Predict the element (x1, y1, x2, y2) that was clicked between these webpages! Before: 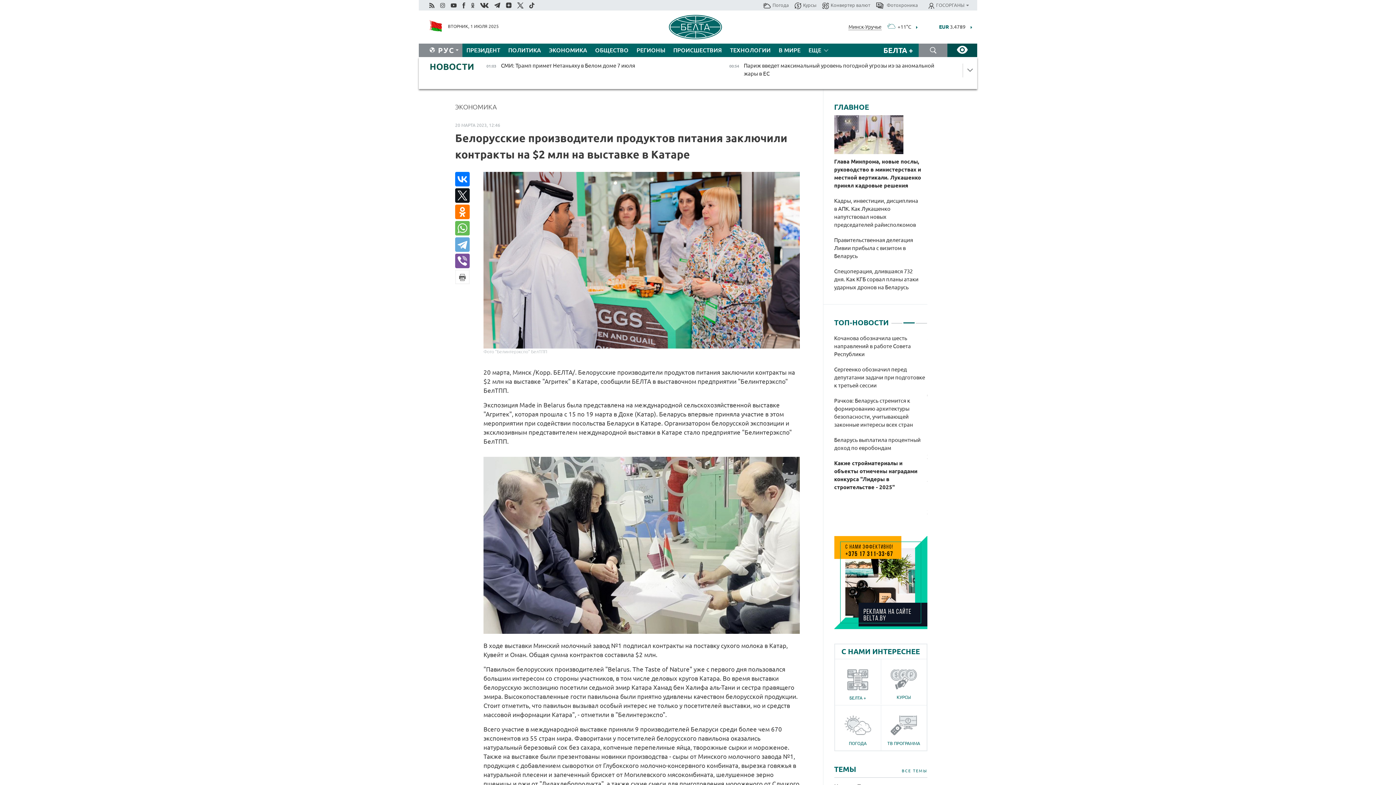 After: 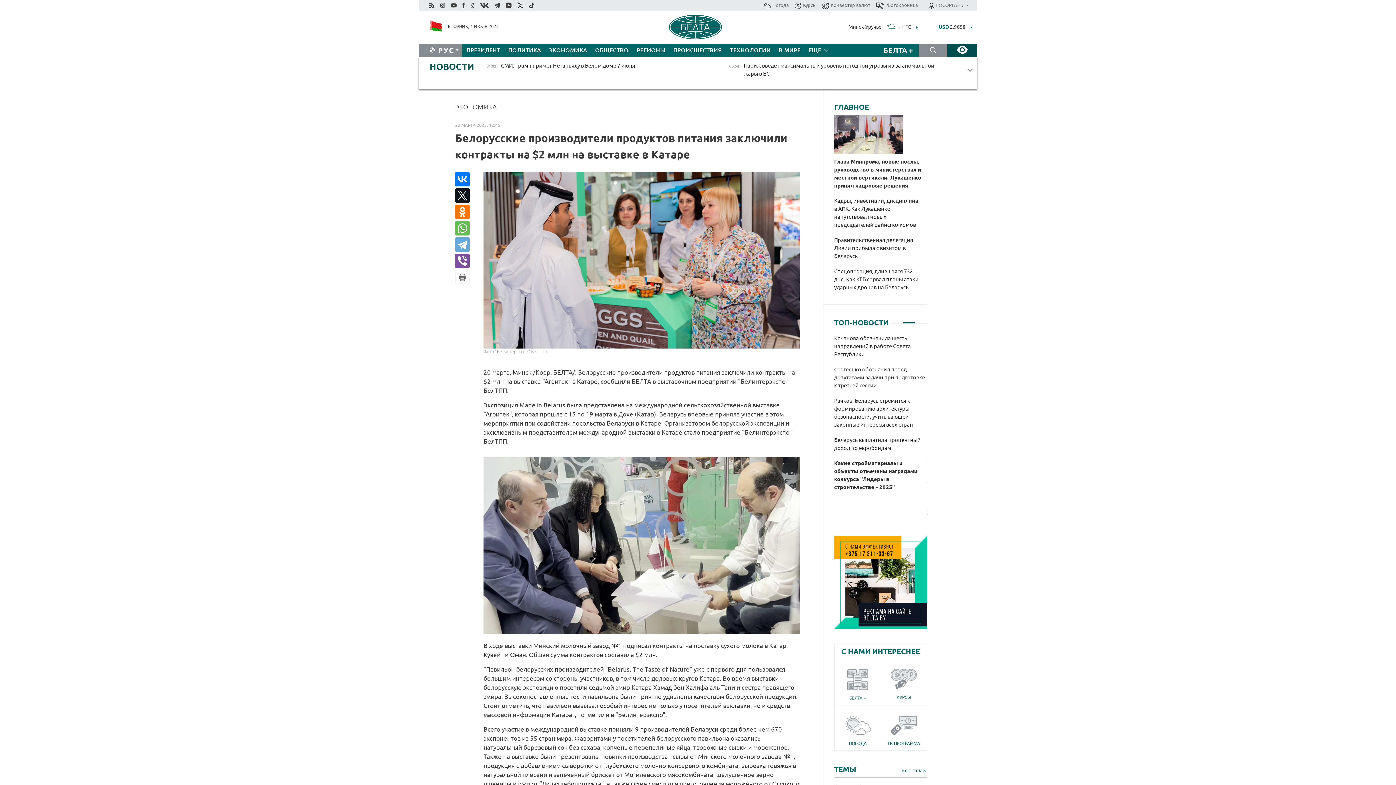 Action: label: БЕЛТА + bbox: (835, 669, 880, 700)